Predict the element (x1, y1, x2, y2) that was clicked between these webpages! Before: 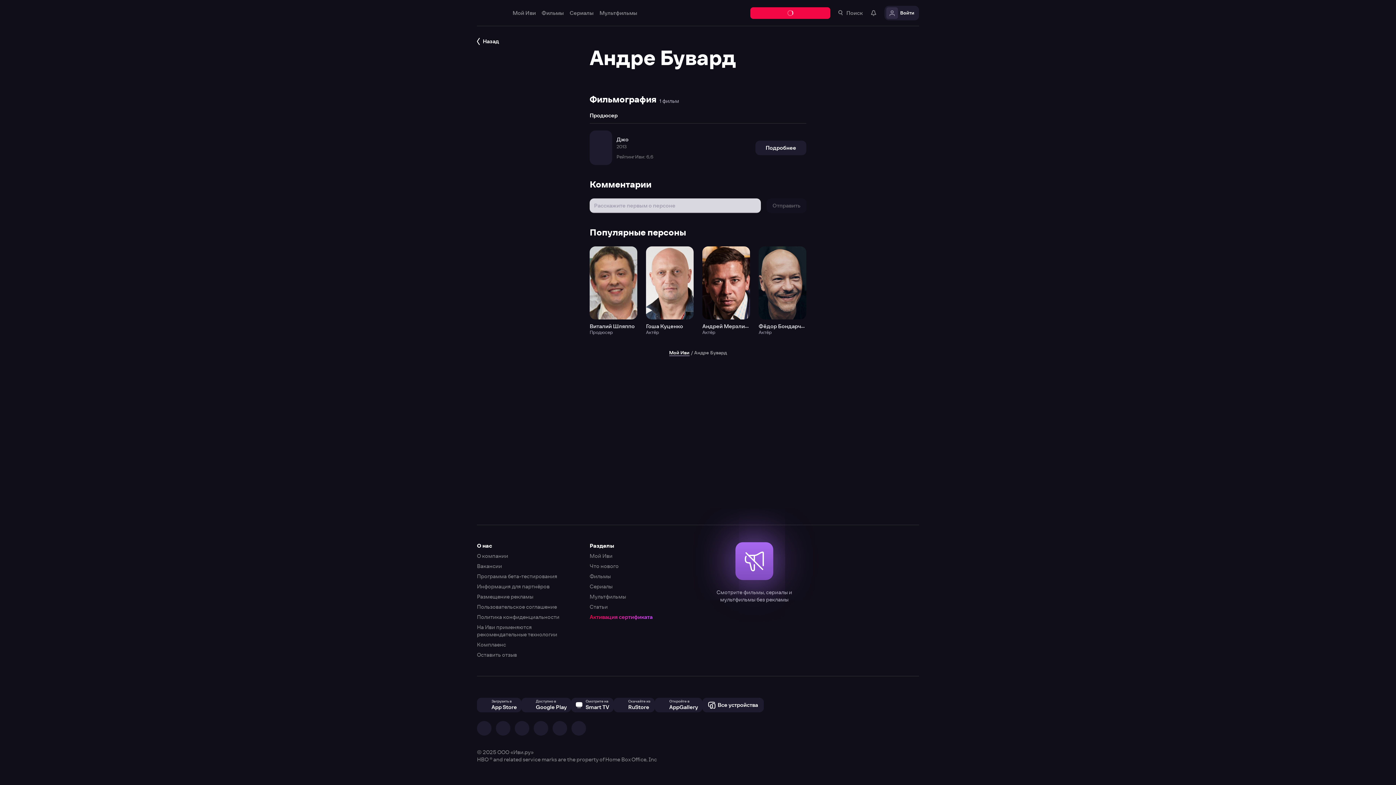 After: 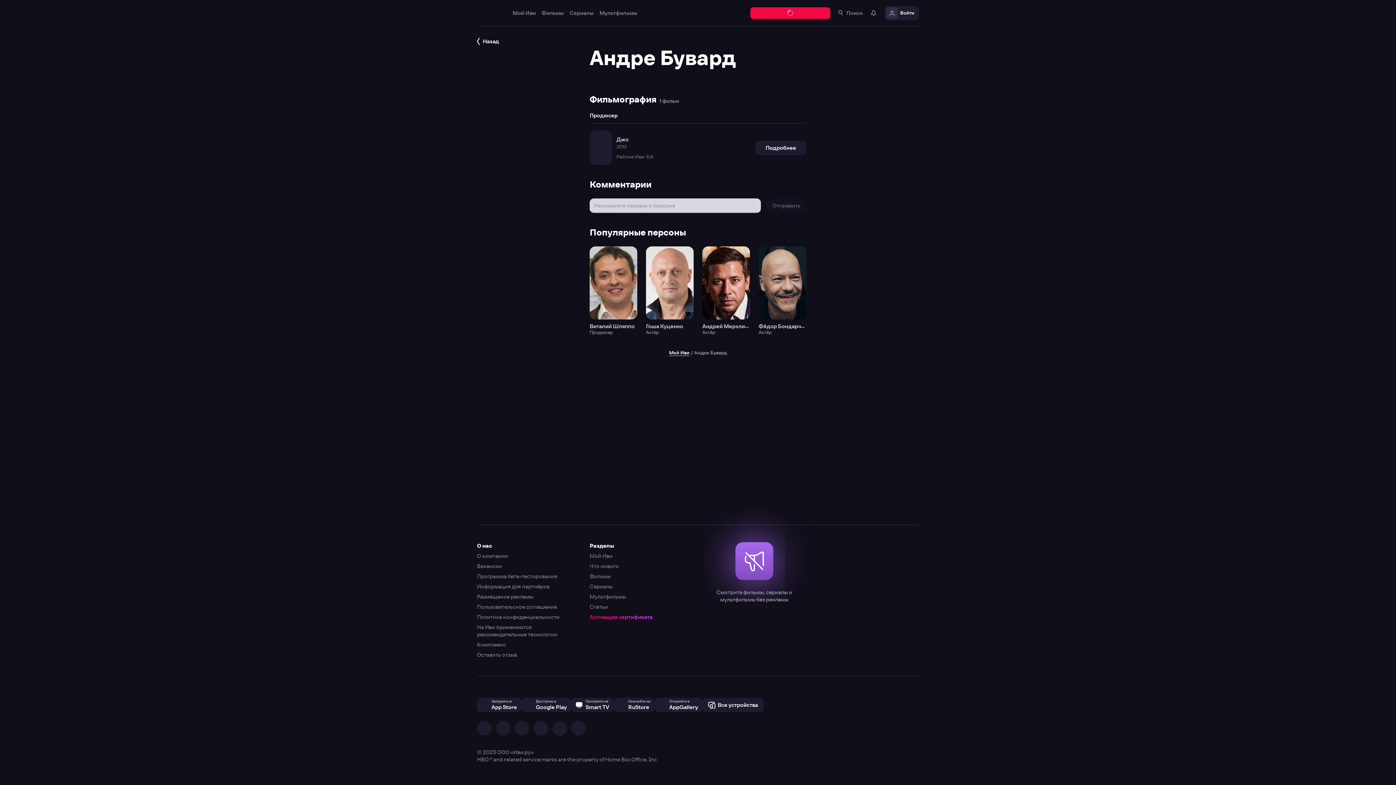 Action: bbox: (0, 0, 1396, 785)